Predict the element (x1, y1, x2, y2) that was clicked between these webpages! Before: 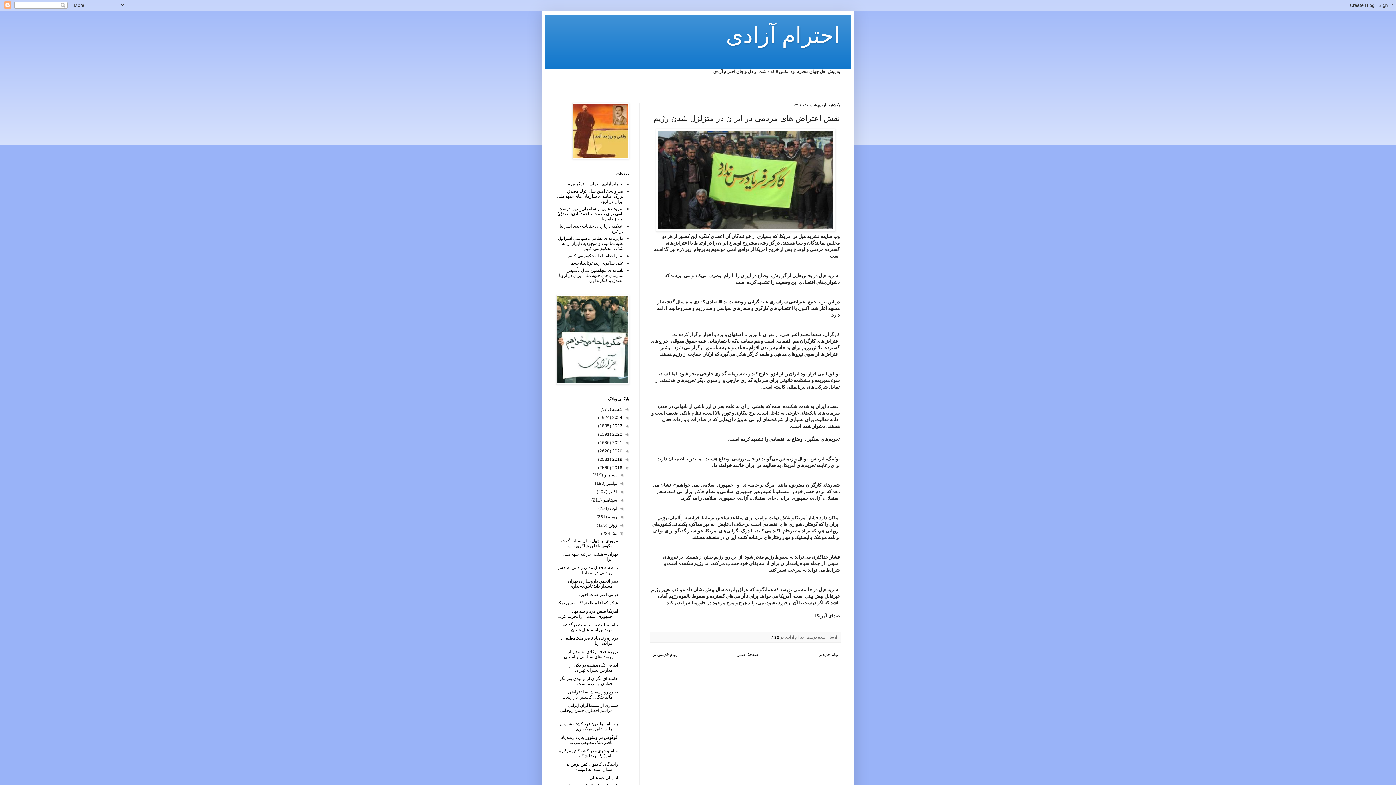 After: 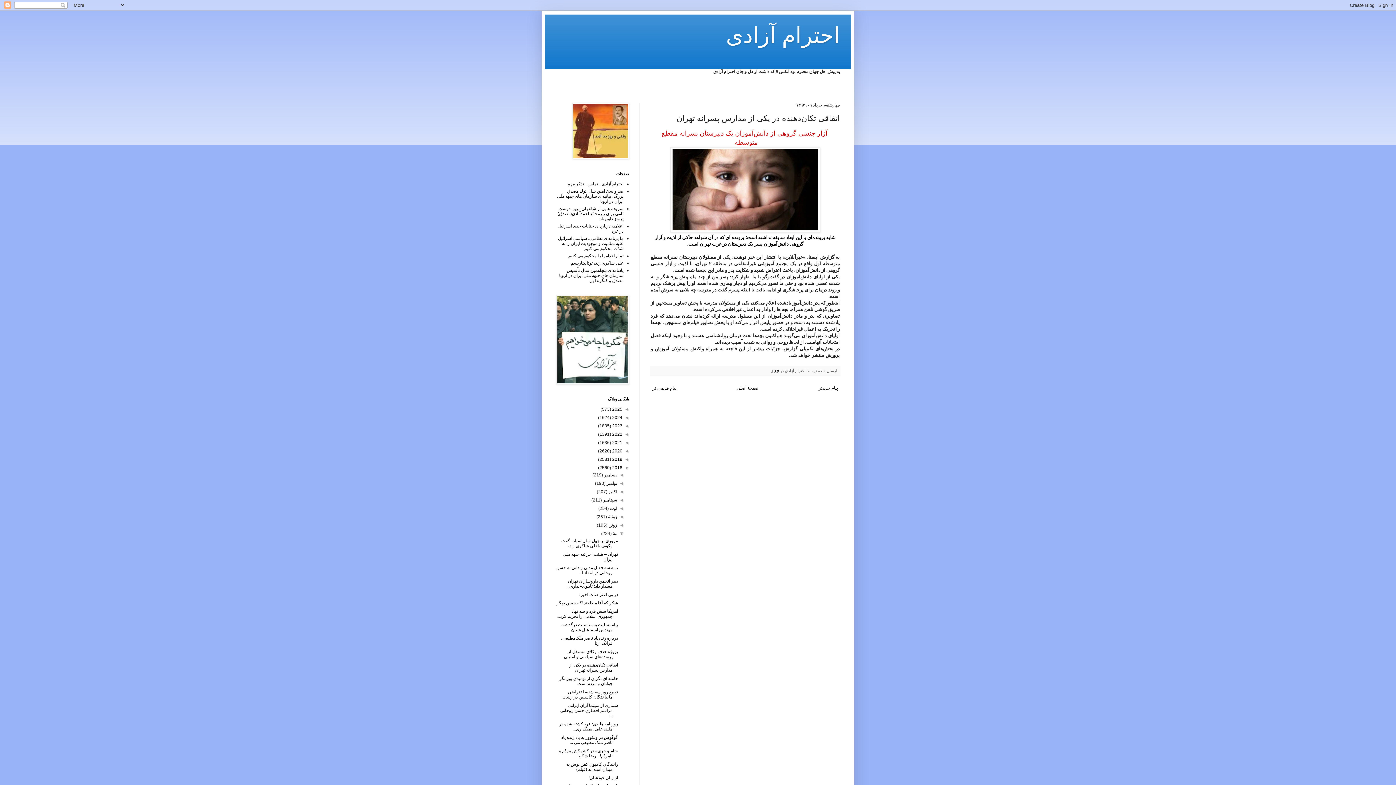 Action: bbox: (569, 662, 618, 673) label: اتفاقی تکان‌دهنده در یکی از مدارس پسرانه تهران